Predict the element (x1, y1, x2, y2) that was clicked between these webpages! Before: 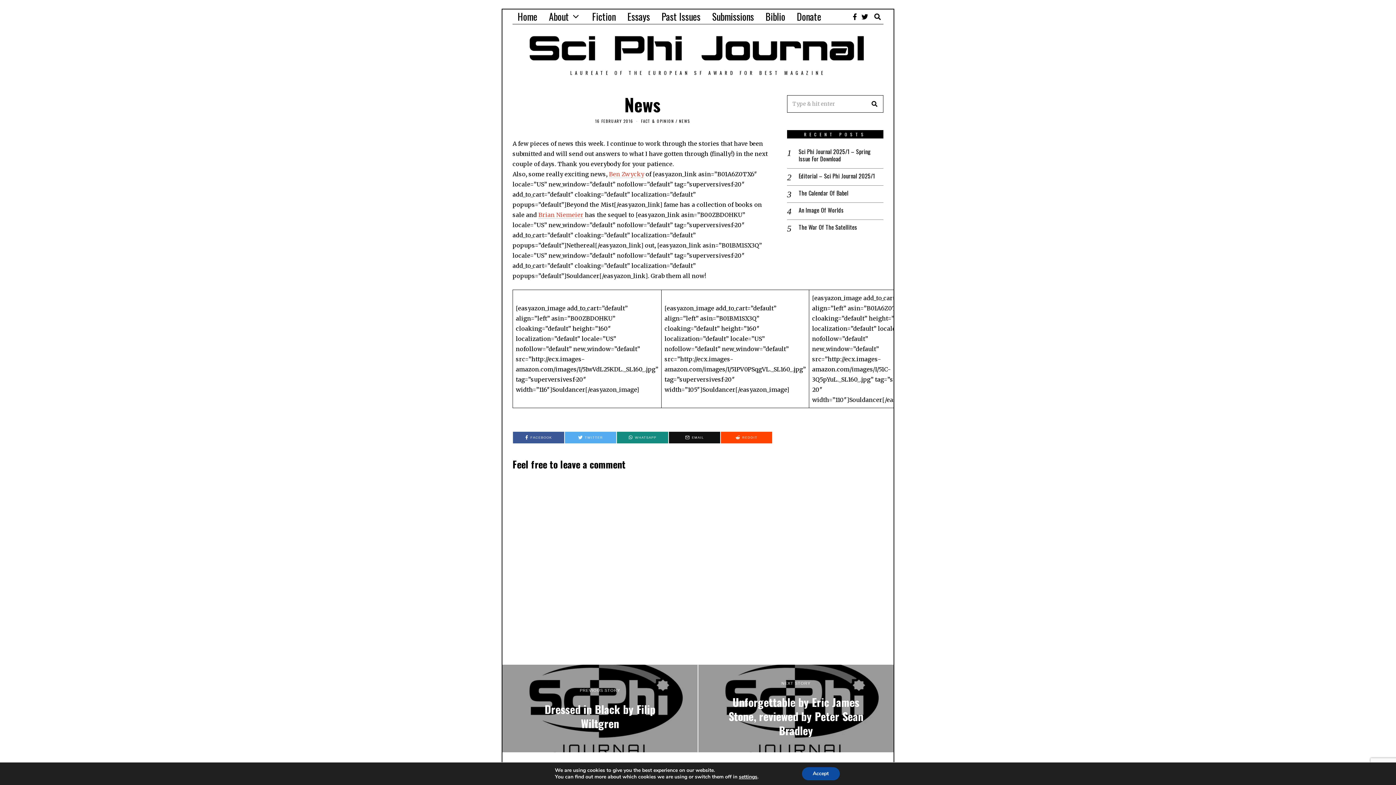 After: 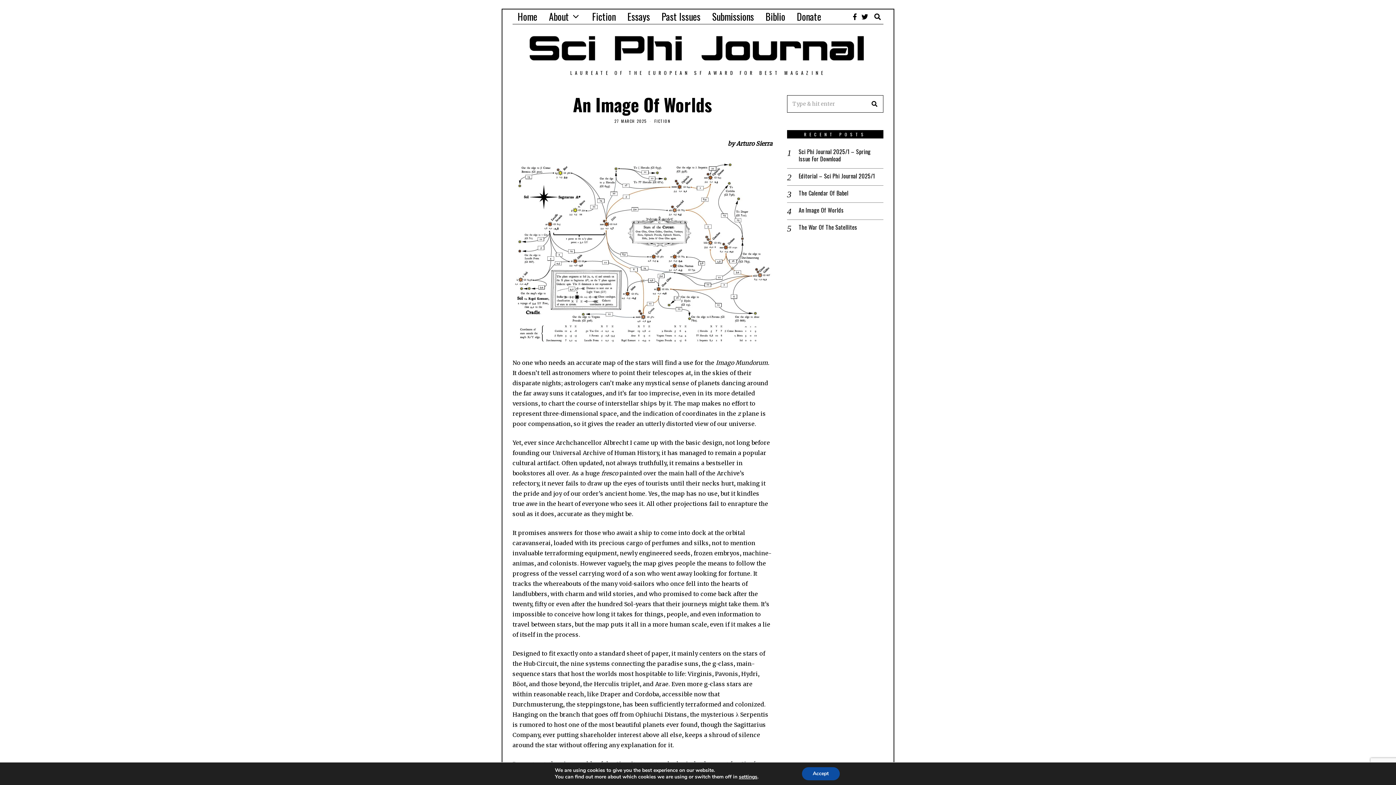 Action: label: An Image Of Worlds bbox: (798, 206, 883, 213)